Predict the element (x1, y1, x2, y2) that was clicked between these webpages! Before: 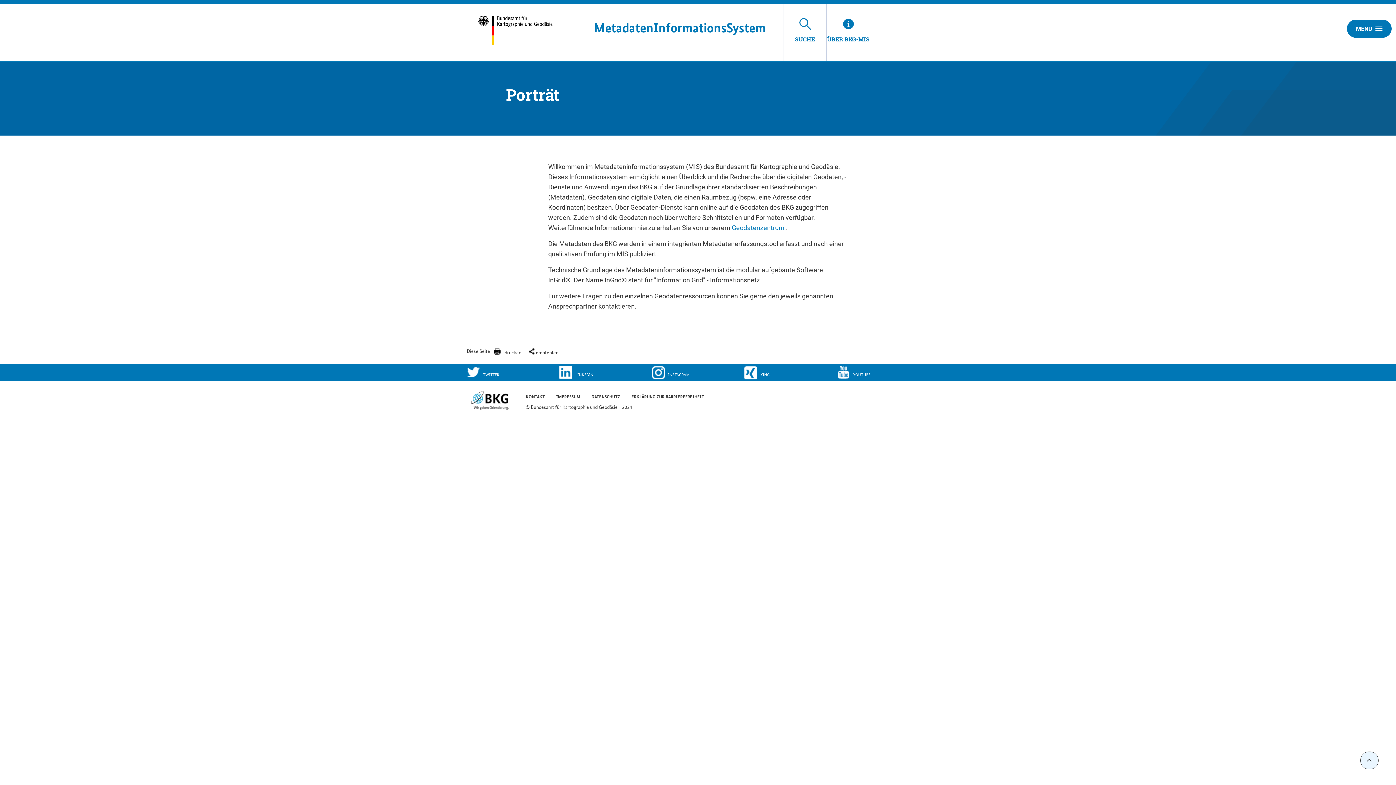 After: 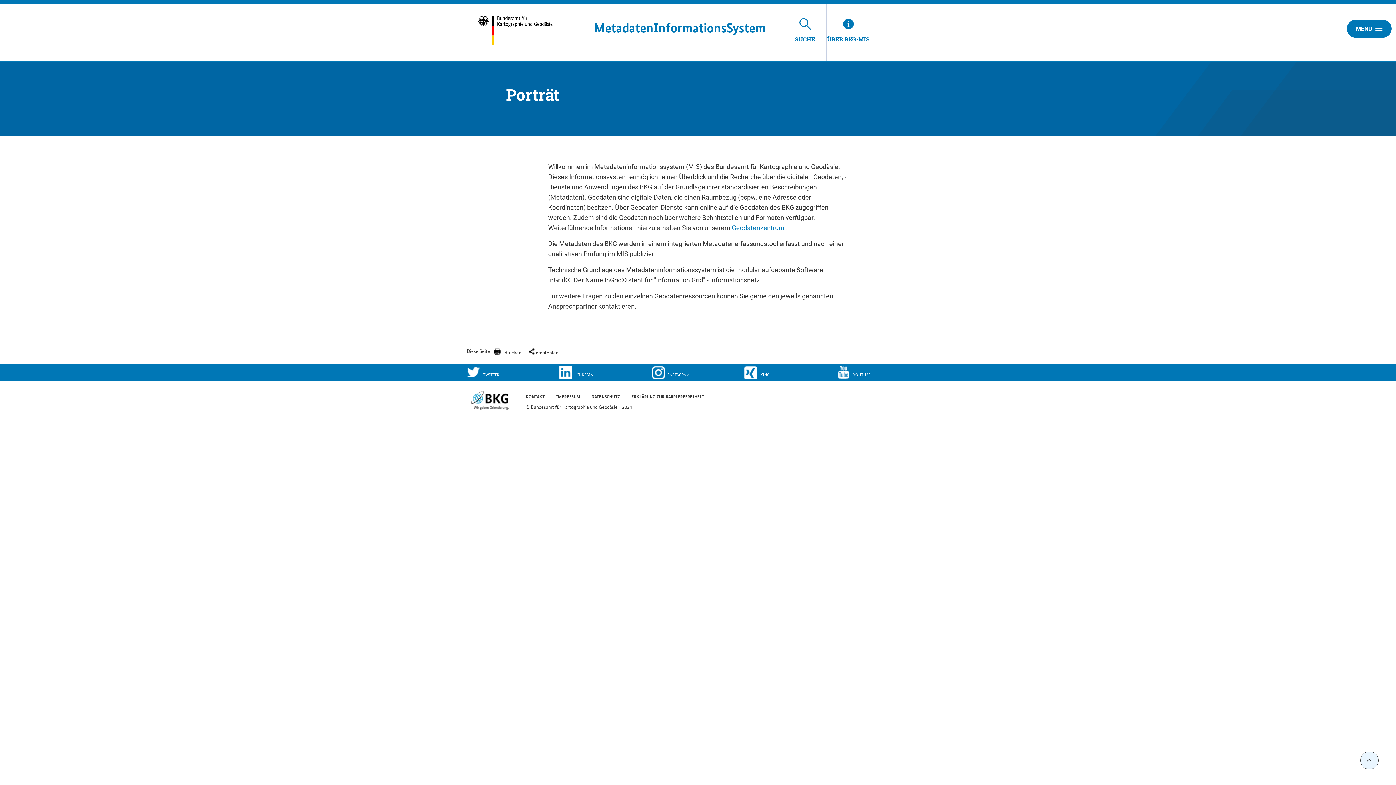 Action: bbox: (493, 343, 521, 357) label: drucken